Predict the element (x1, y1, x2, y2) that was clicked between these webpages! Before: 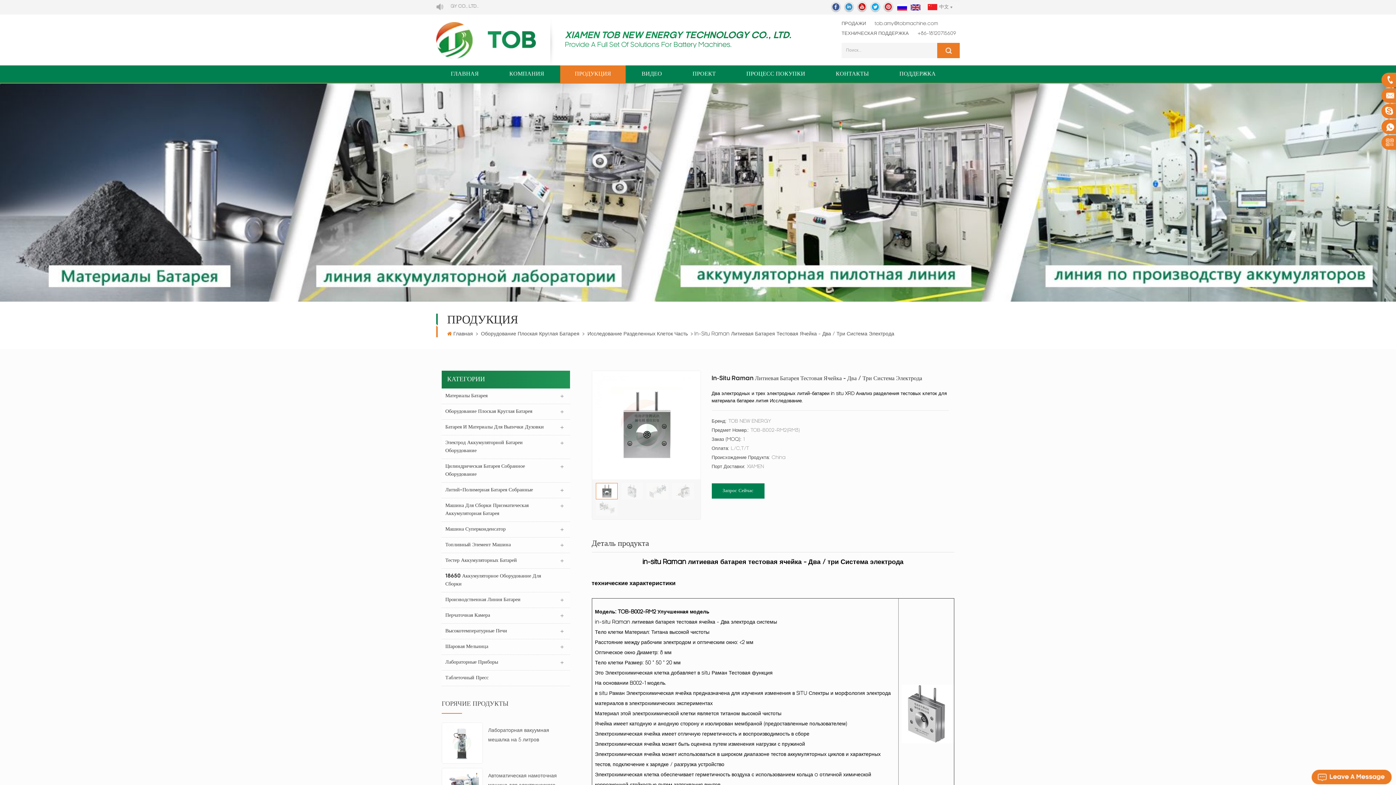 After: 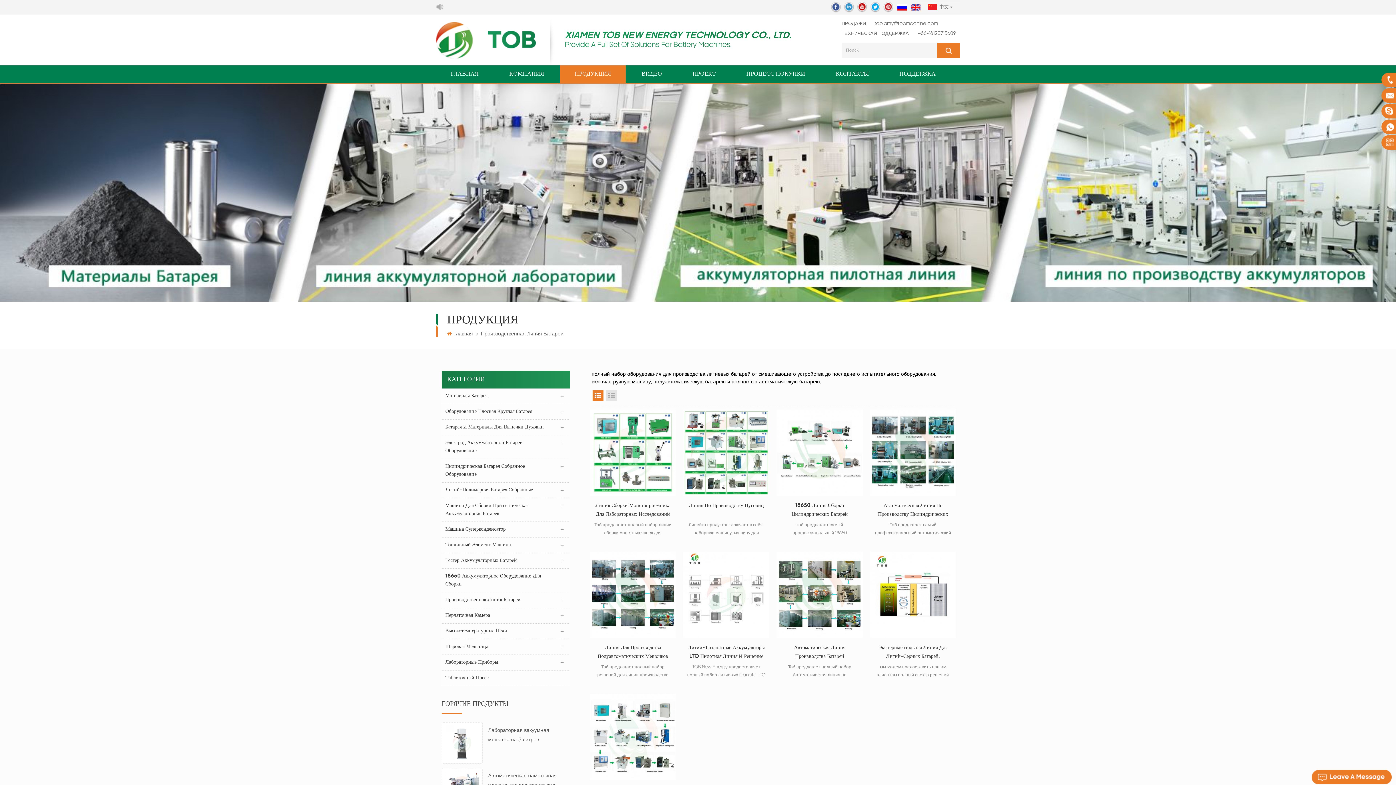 Action: bbox: (441, 592, 570, 608) label: Производственная Линия Батареи